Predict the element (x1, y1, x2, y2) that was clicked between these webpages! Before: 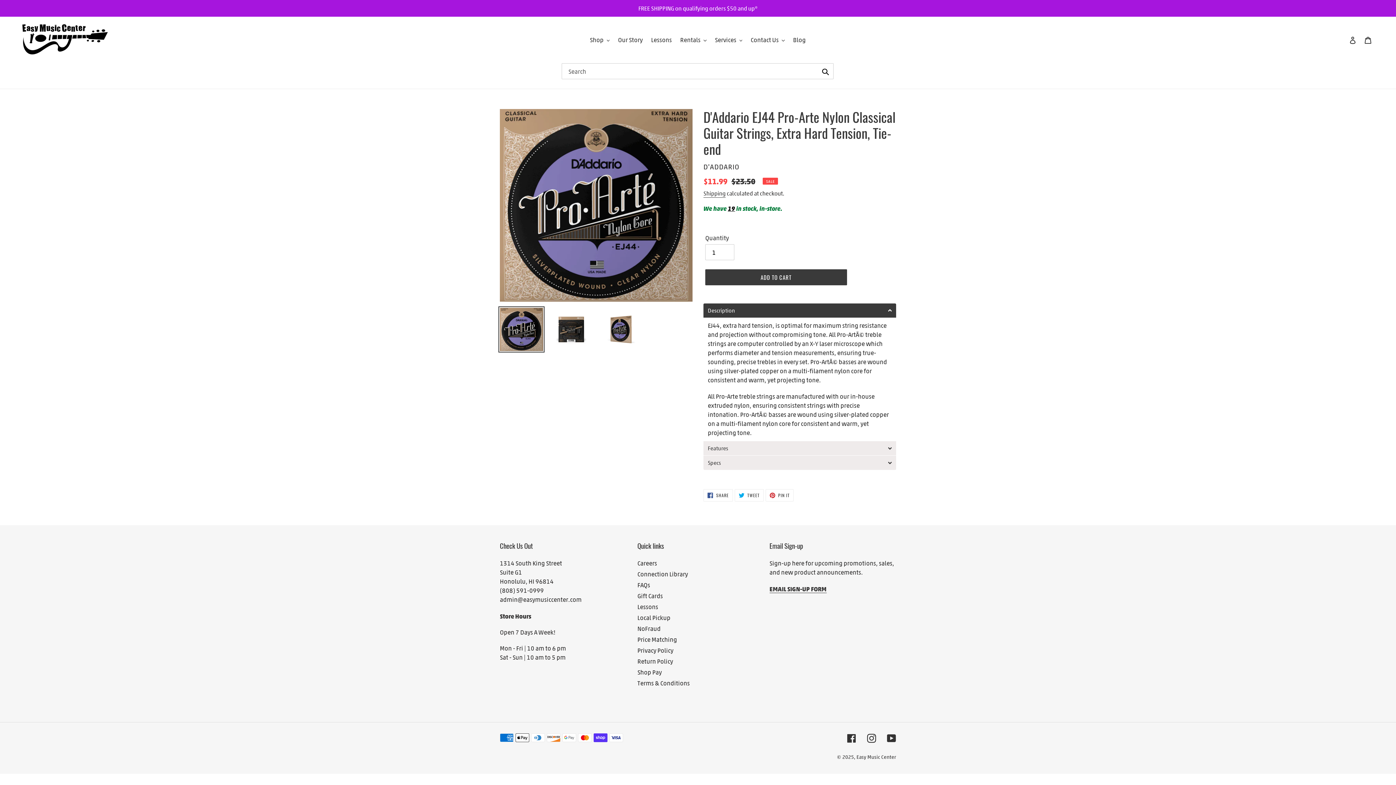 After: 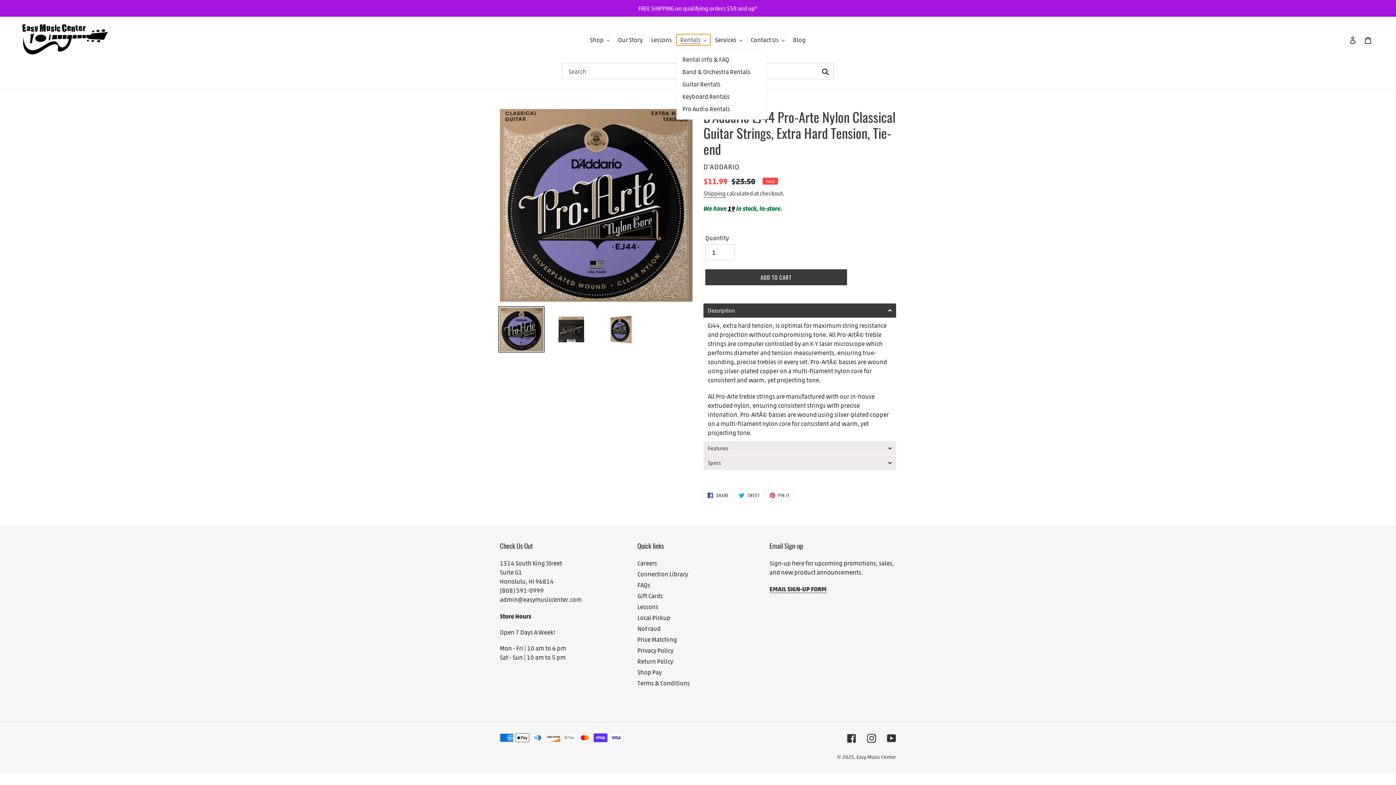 Action: label: Rentals bbox: (676, 34, 710, 45)